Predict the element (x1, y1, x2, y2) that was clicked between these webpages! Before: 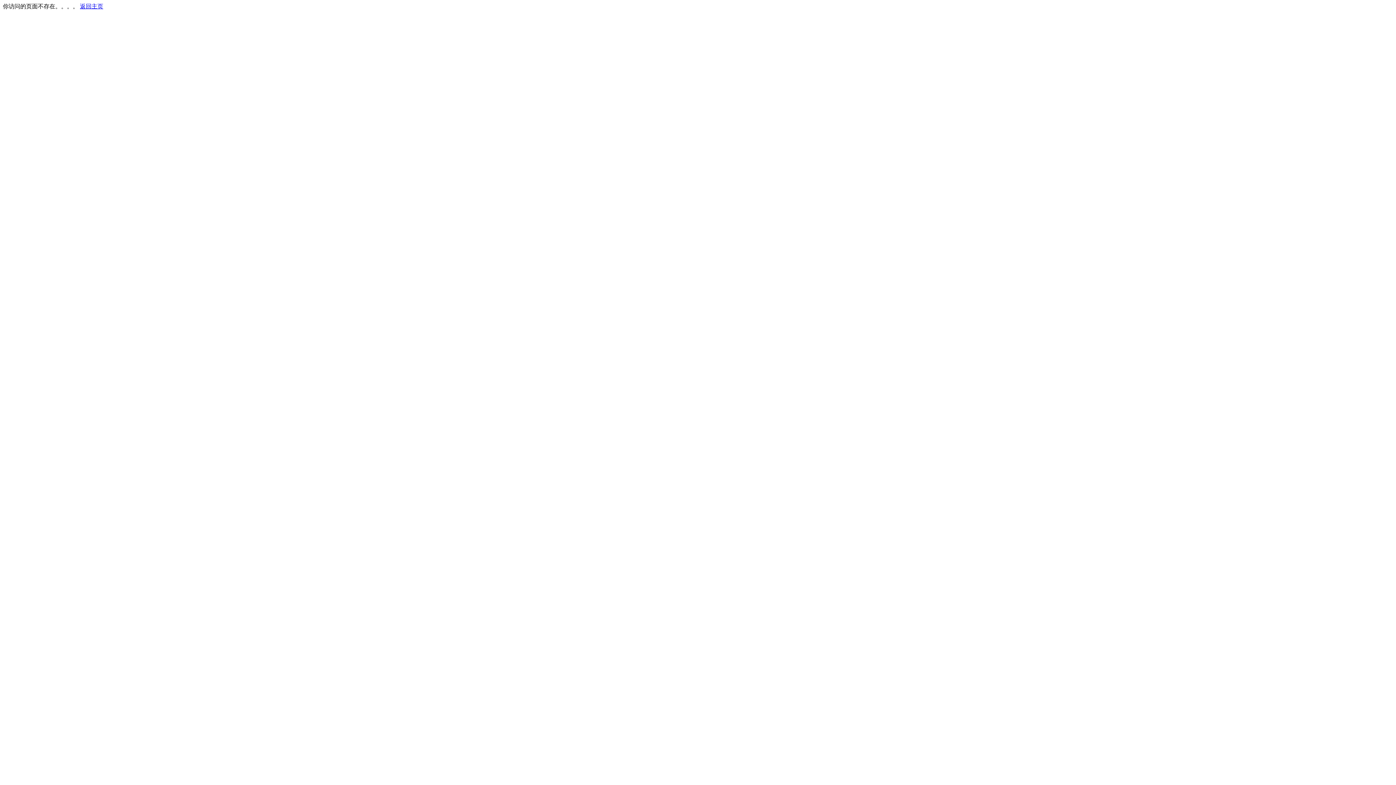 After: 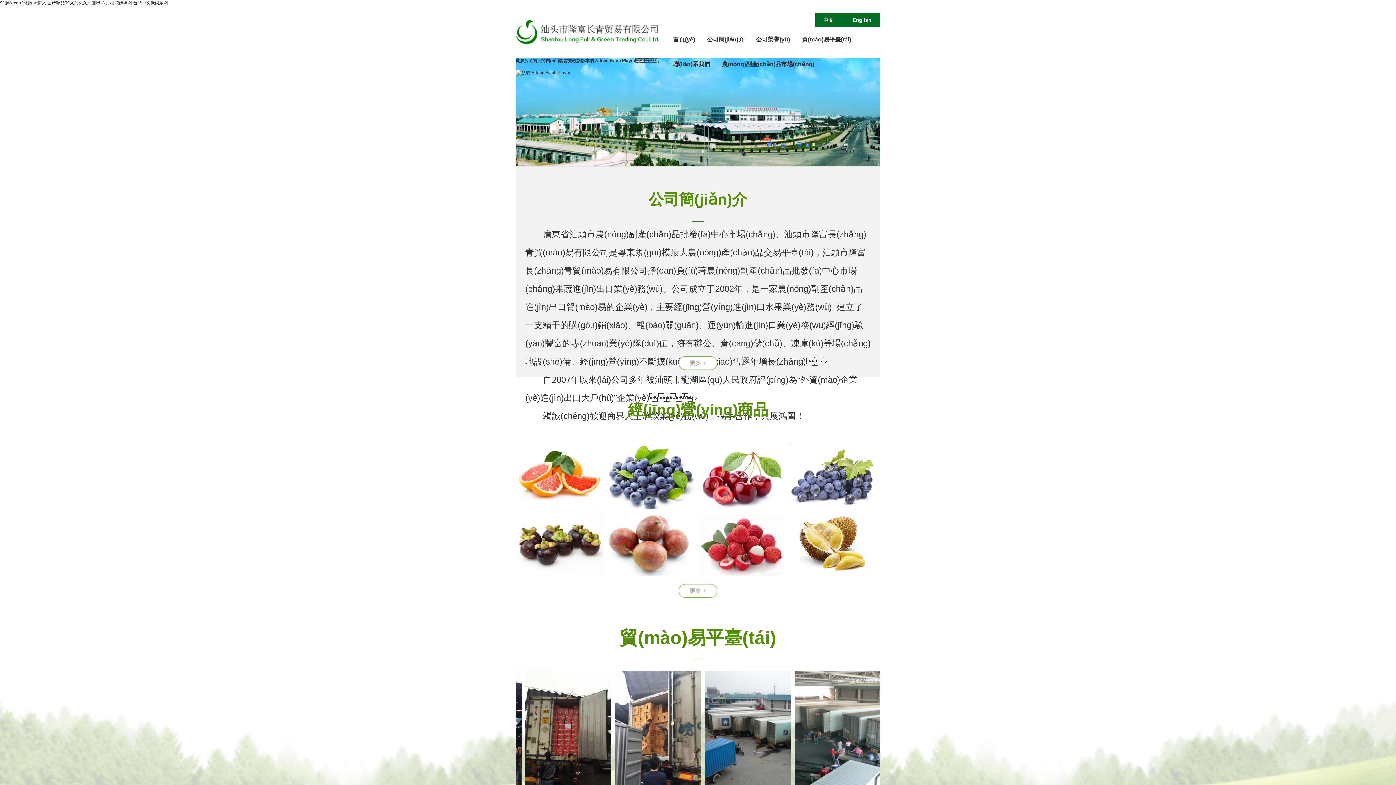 Action: bbox: (80, 3, 103, 9) label: 返回主页